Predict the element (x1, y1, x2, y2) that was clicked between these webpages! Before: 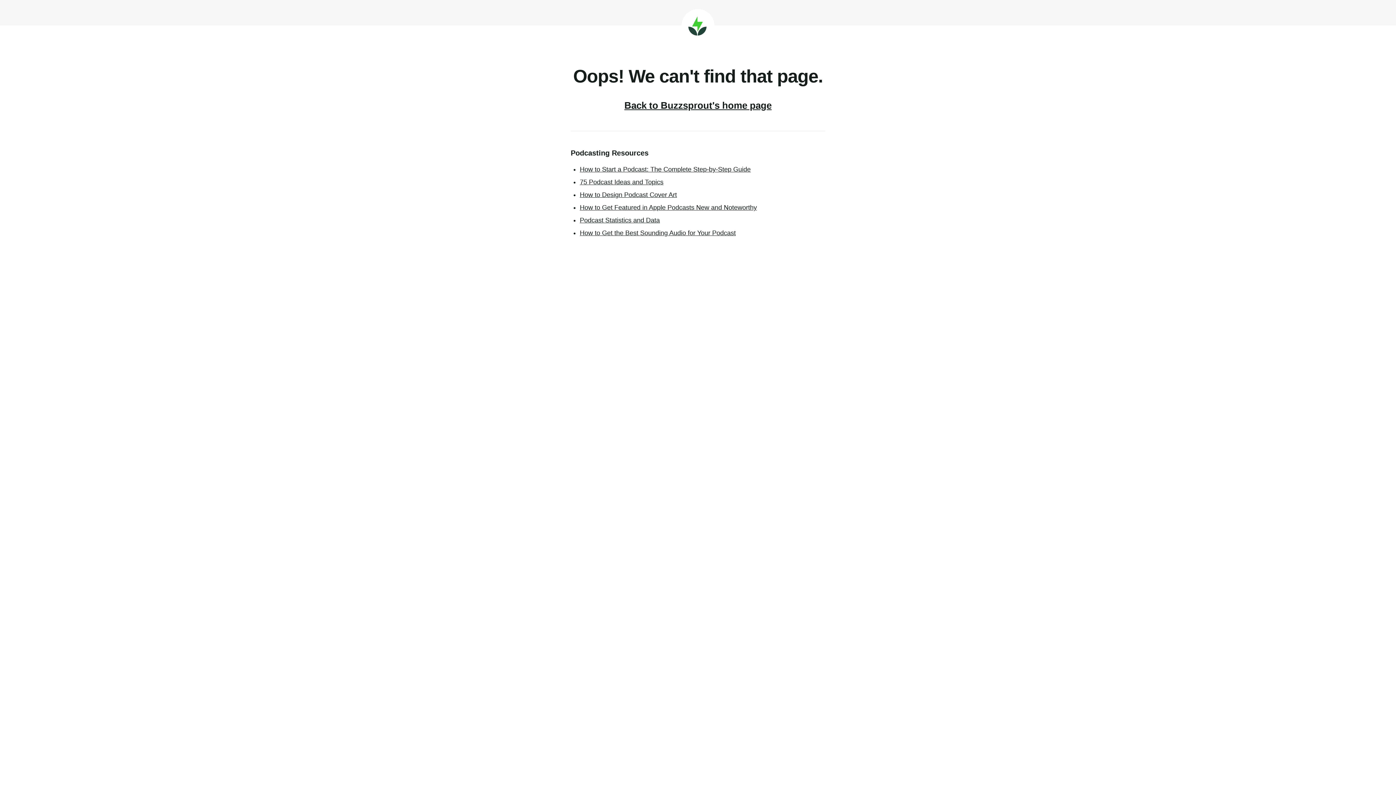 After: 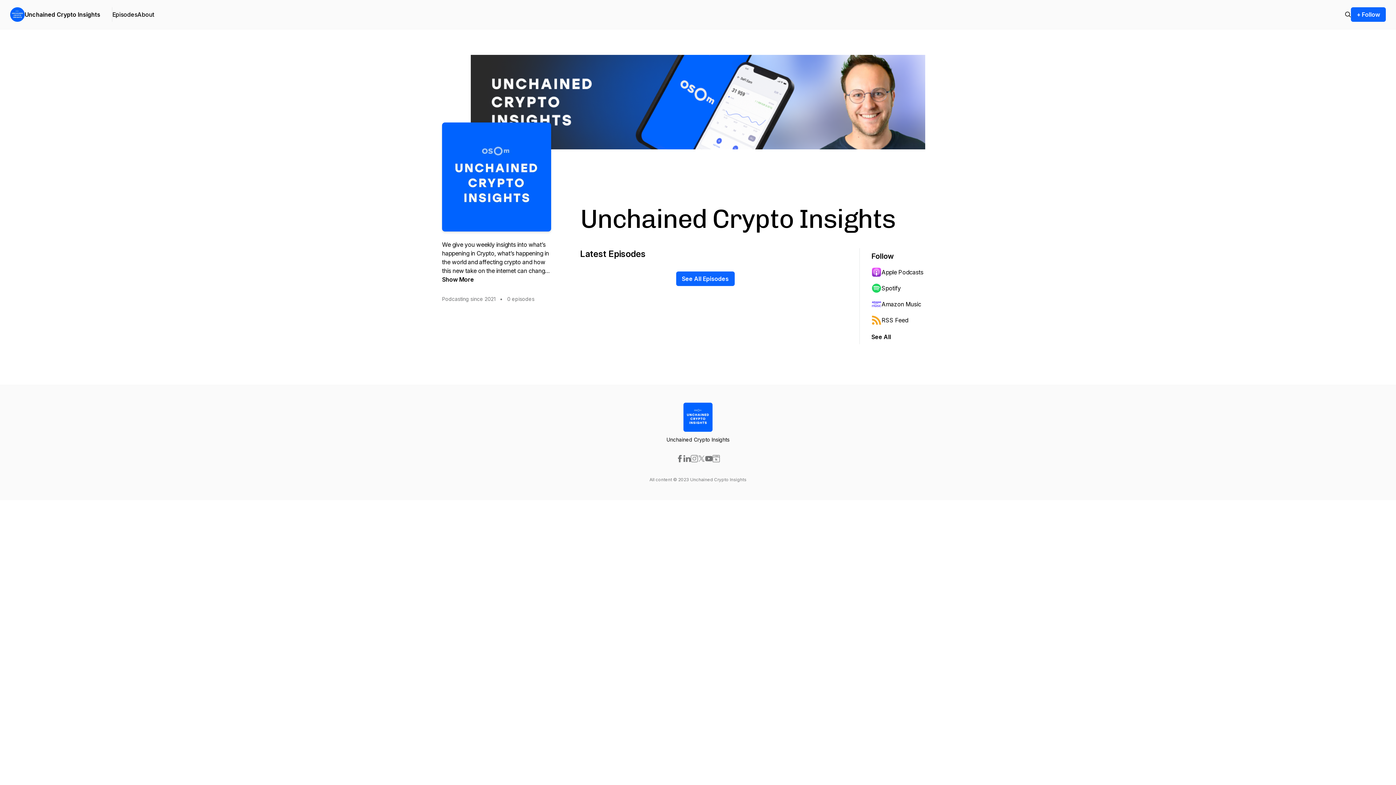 Action: label: How to Start a Podcast: The Complete Step-by-Step Guide bbox: (580, 165, 750, 173)